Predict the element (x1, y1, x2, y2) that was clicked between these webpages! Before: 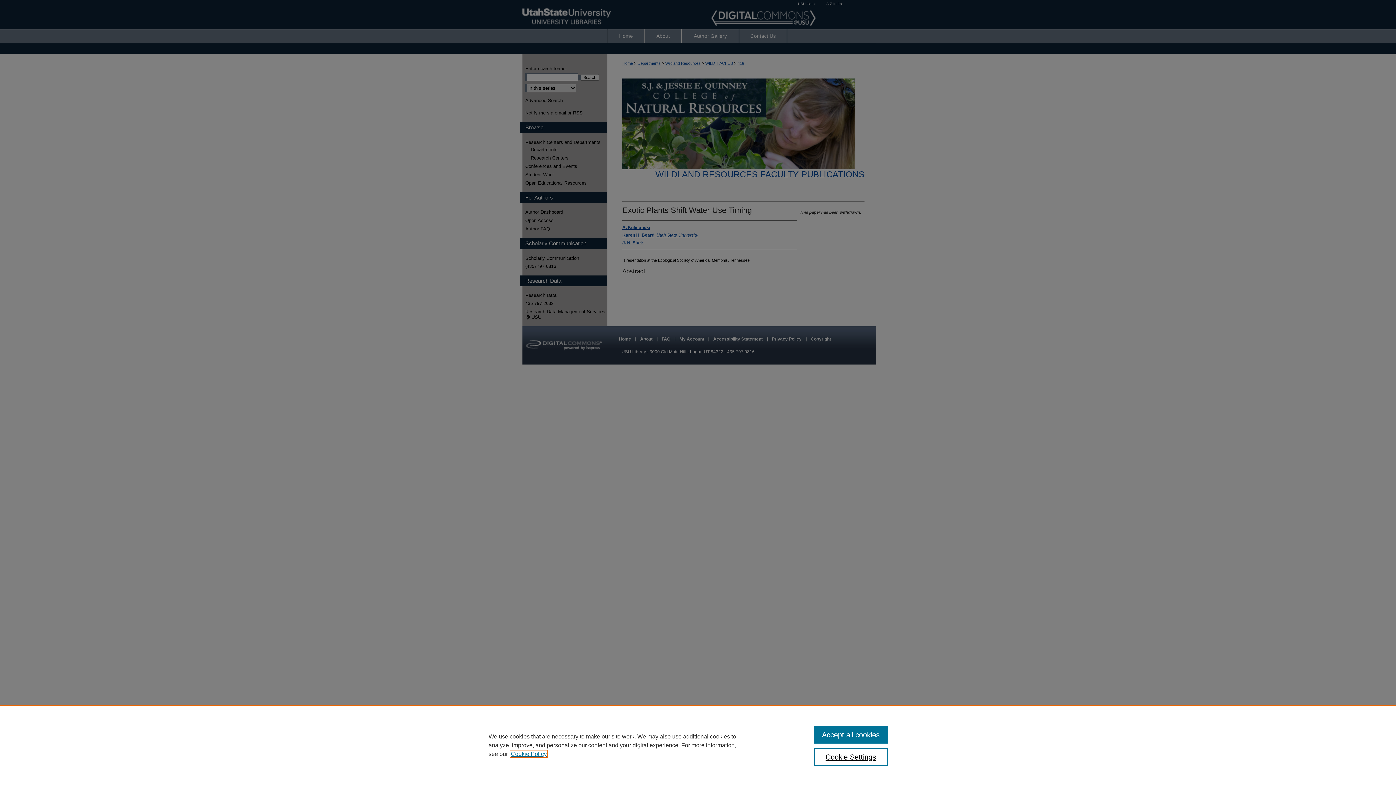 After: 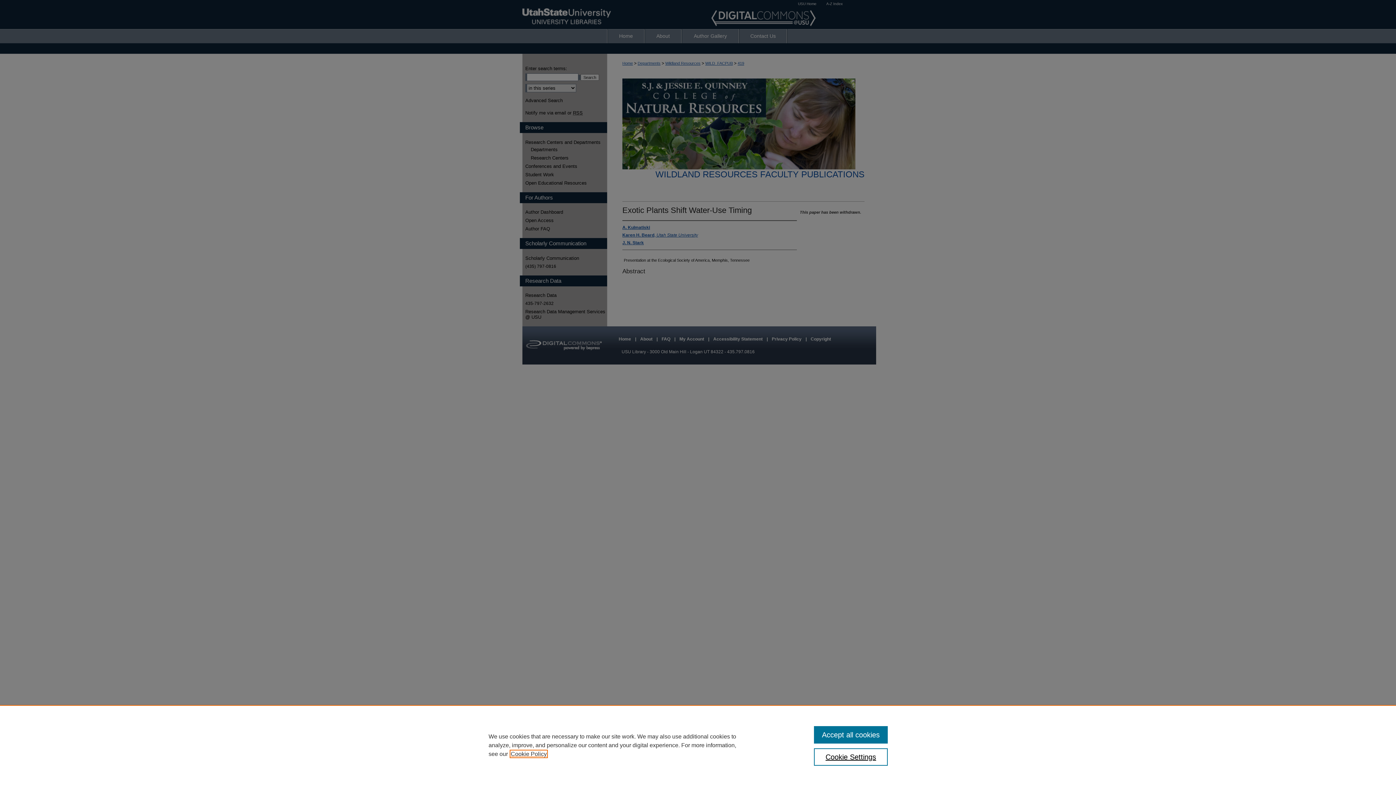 Action: label: , opens in a new tab bbox: (510, 751, 546, 757)